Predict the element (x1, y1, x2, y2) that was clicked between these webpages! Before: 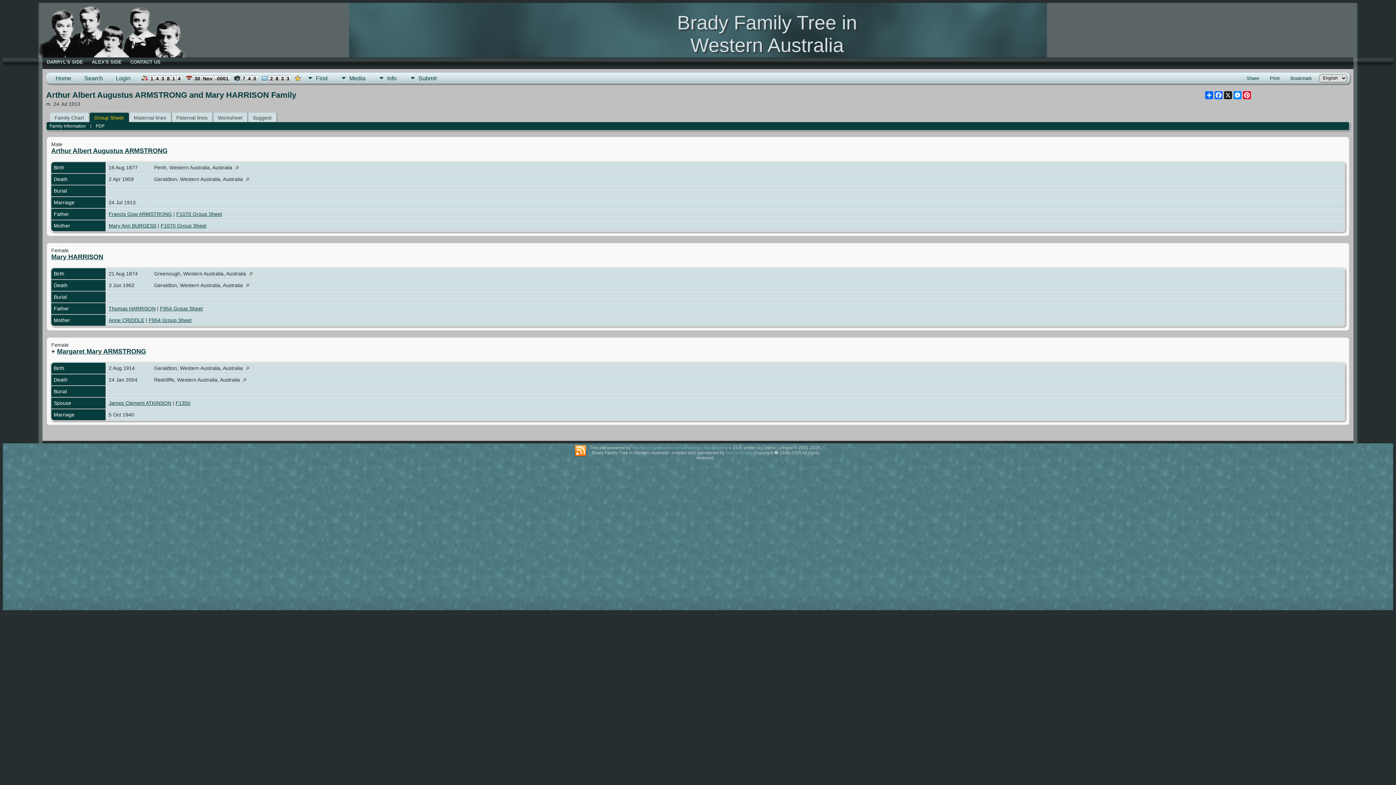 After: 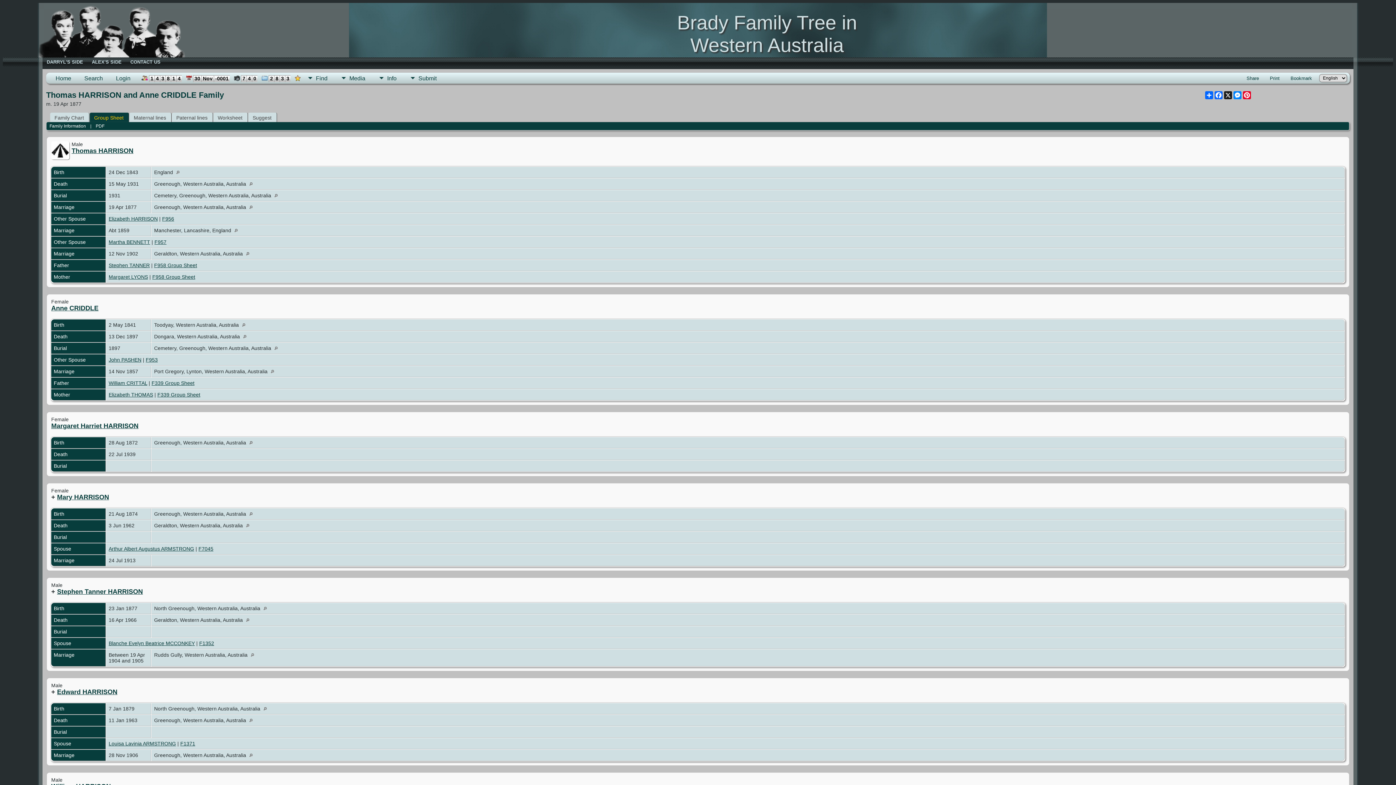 Action: label: F954 Group Sheet bbox: (148, 317, 191, 323)